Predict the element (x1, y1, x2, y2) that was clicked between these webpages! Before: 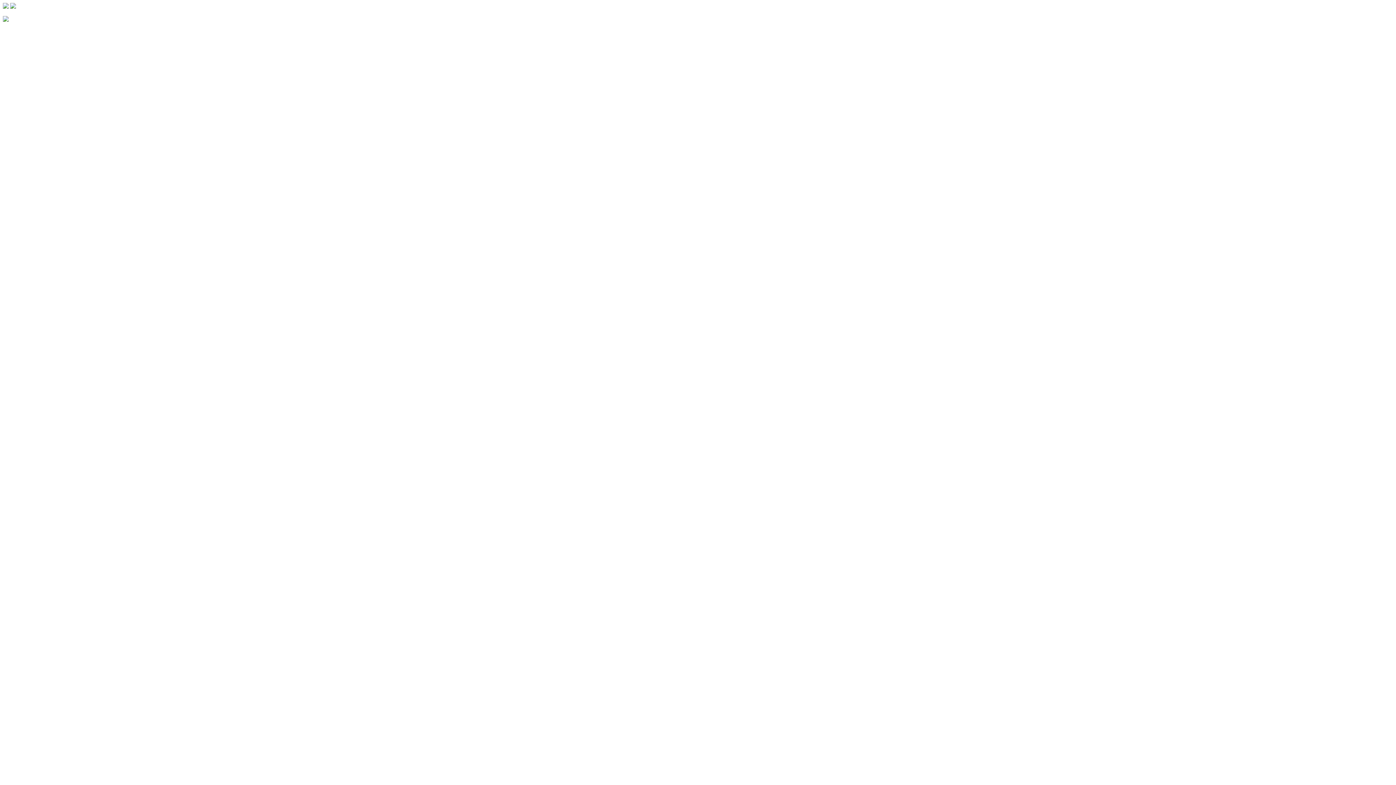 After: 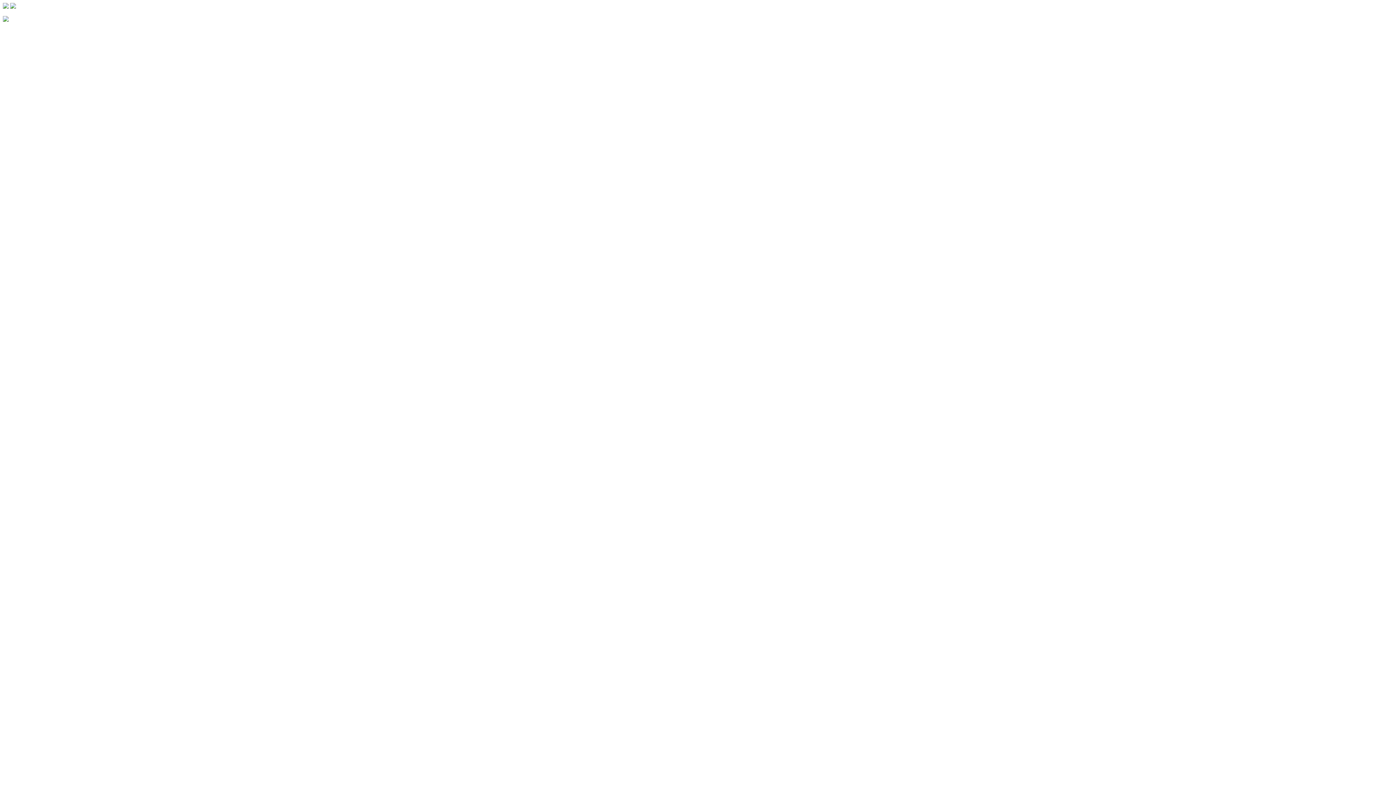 Action: bbox: (2, 16, 8, 22)